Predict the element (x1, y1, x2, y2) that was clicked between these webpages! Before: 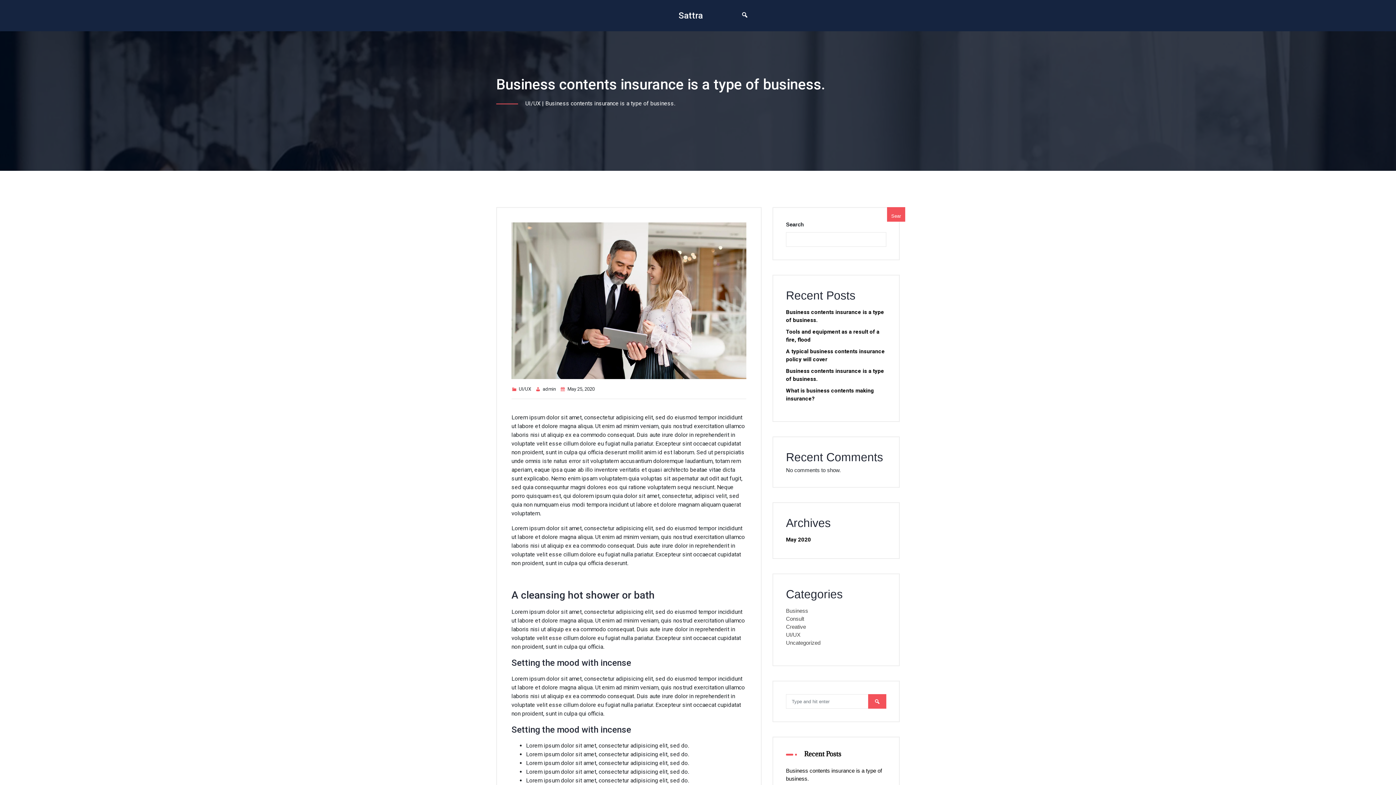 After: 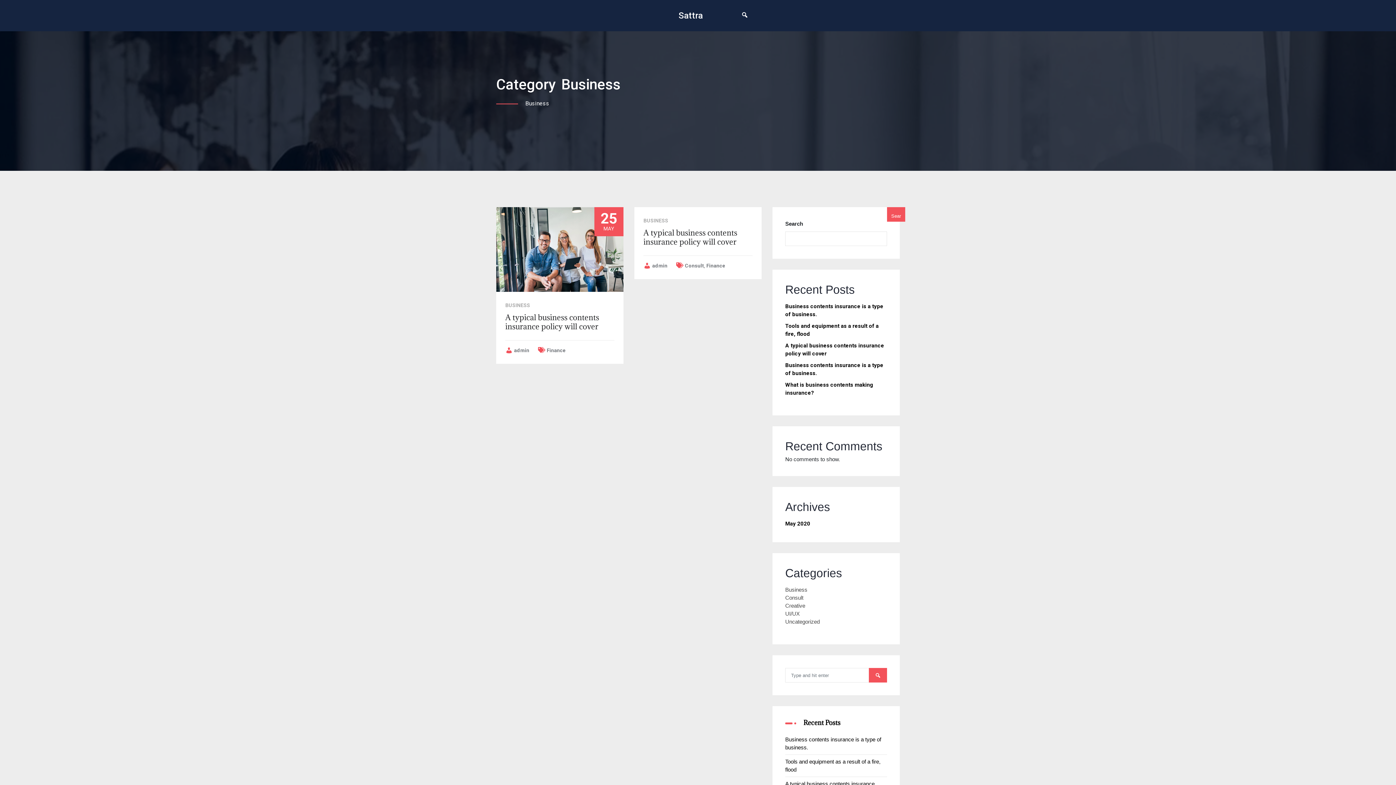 Action: bbox: (786, 608, 808, 614) label: Business